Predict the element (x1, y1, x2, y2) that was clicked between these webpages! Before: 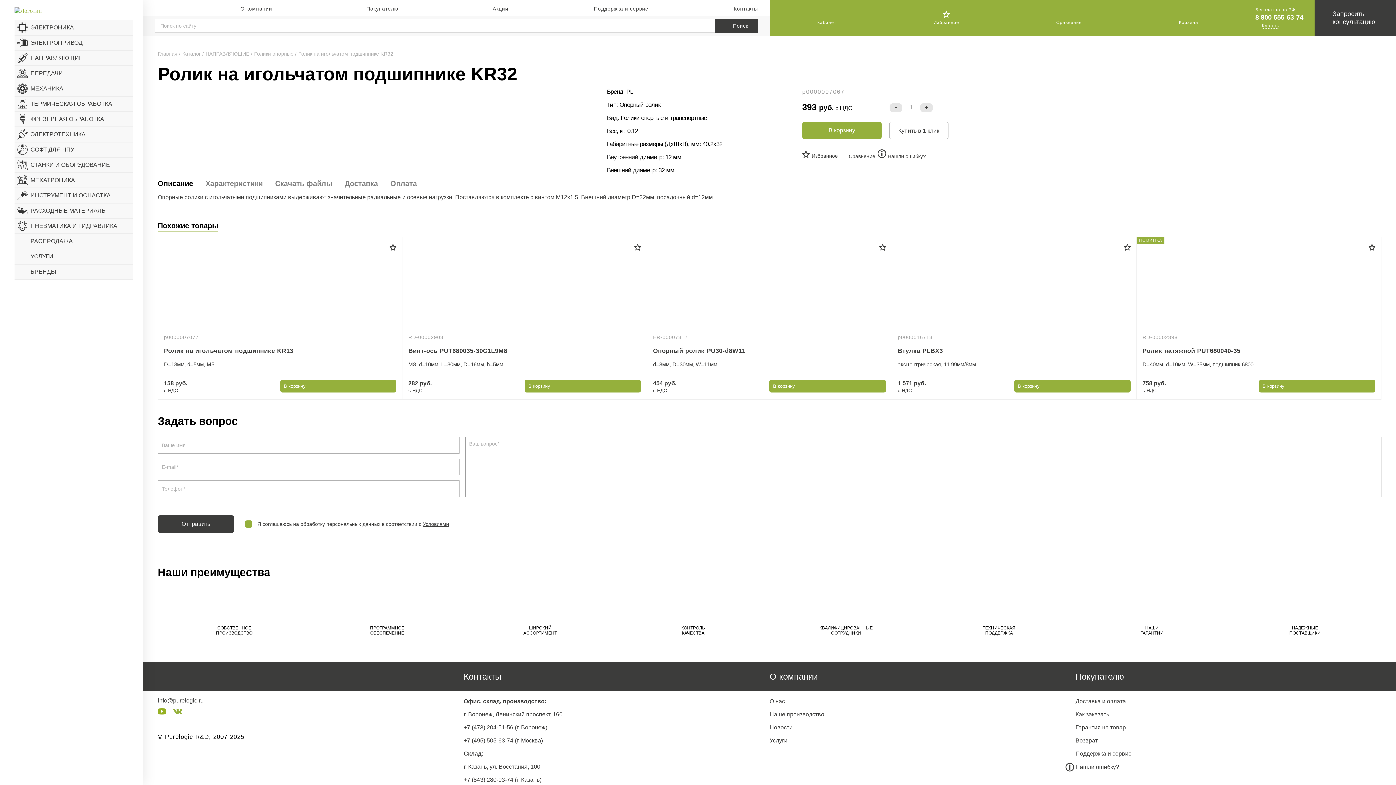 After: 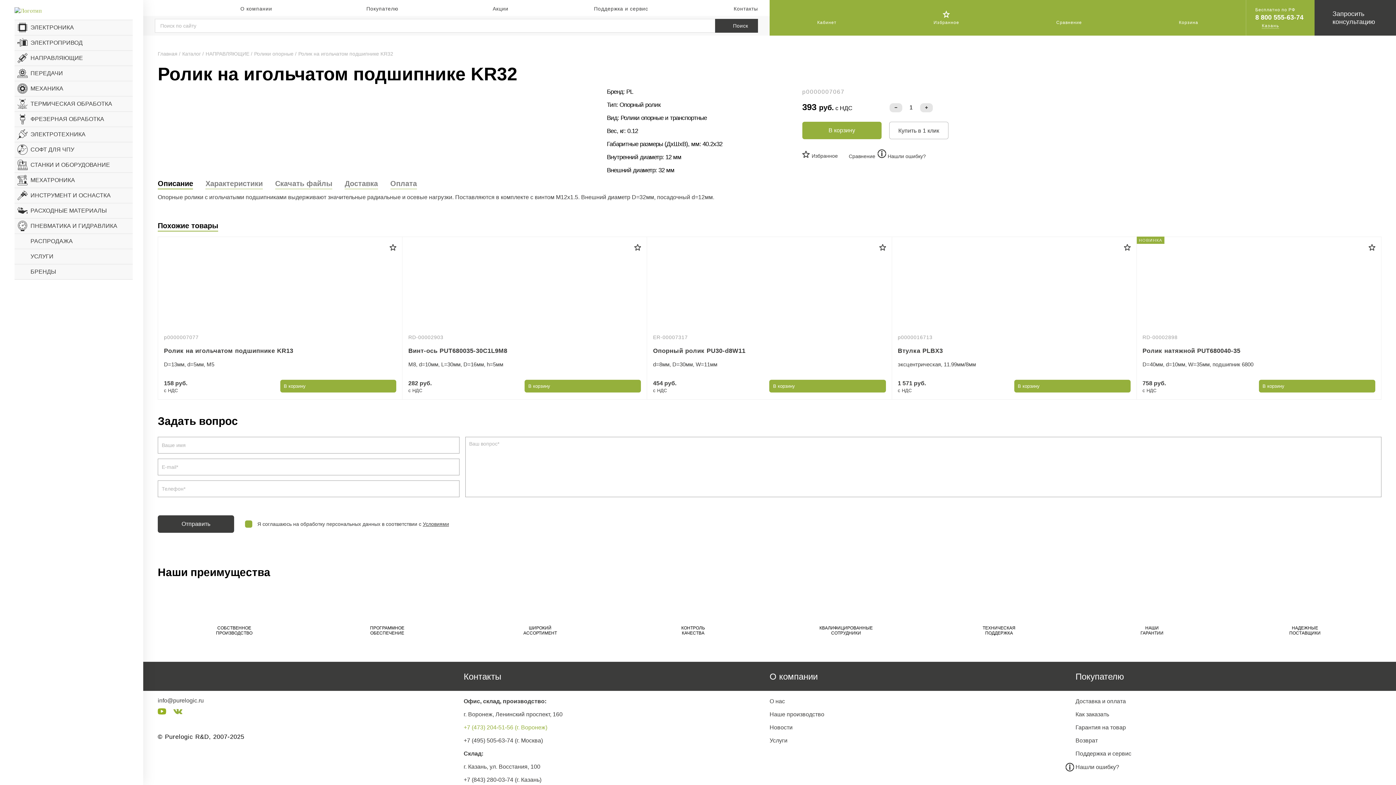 Action: label: +7 (473) 204-51-56 (г. Воронеж) bbox: (463, 724, 547, 730)